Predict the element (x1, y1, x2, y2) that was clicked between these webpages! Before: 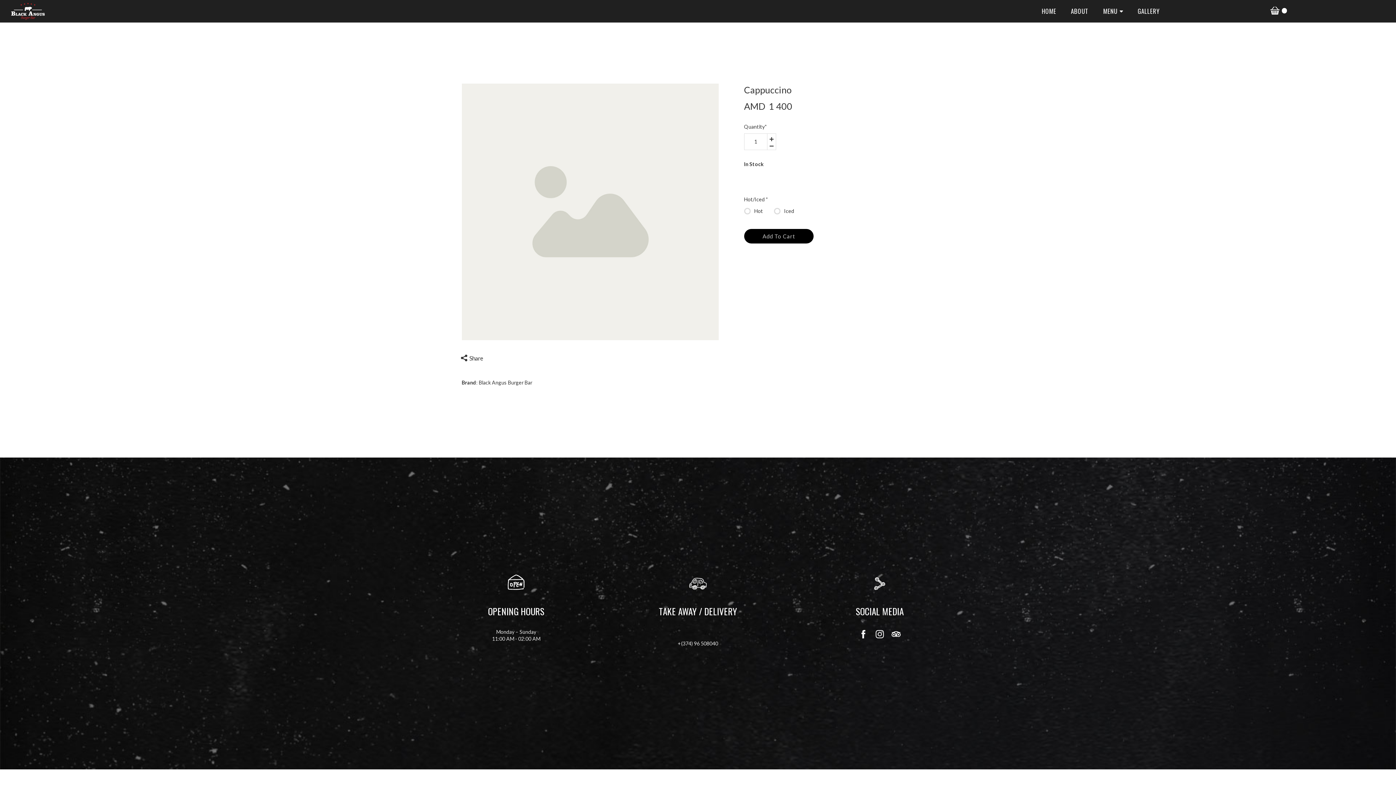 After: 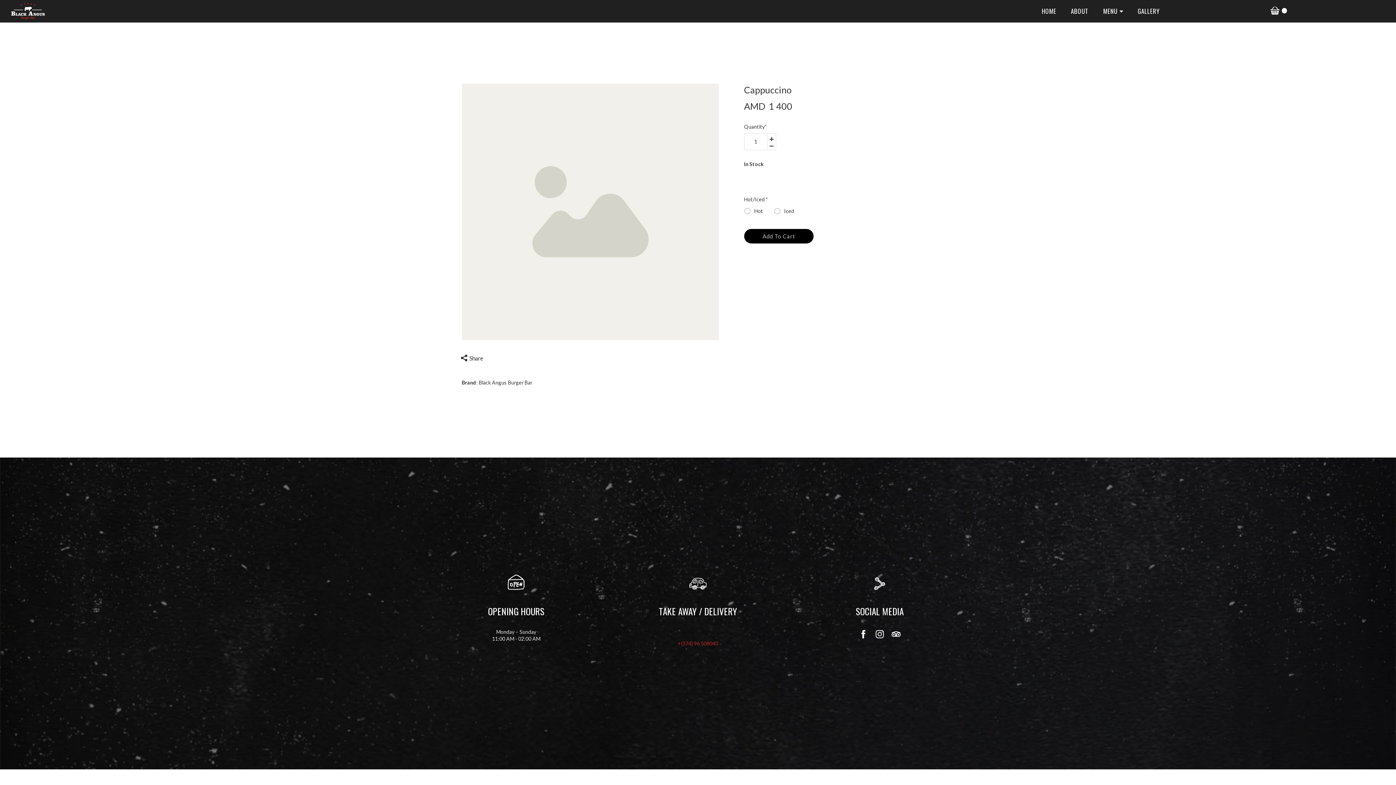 Action: bbox: (678, 640, 718, 647) label: +(374) 96 508040